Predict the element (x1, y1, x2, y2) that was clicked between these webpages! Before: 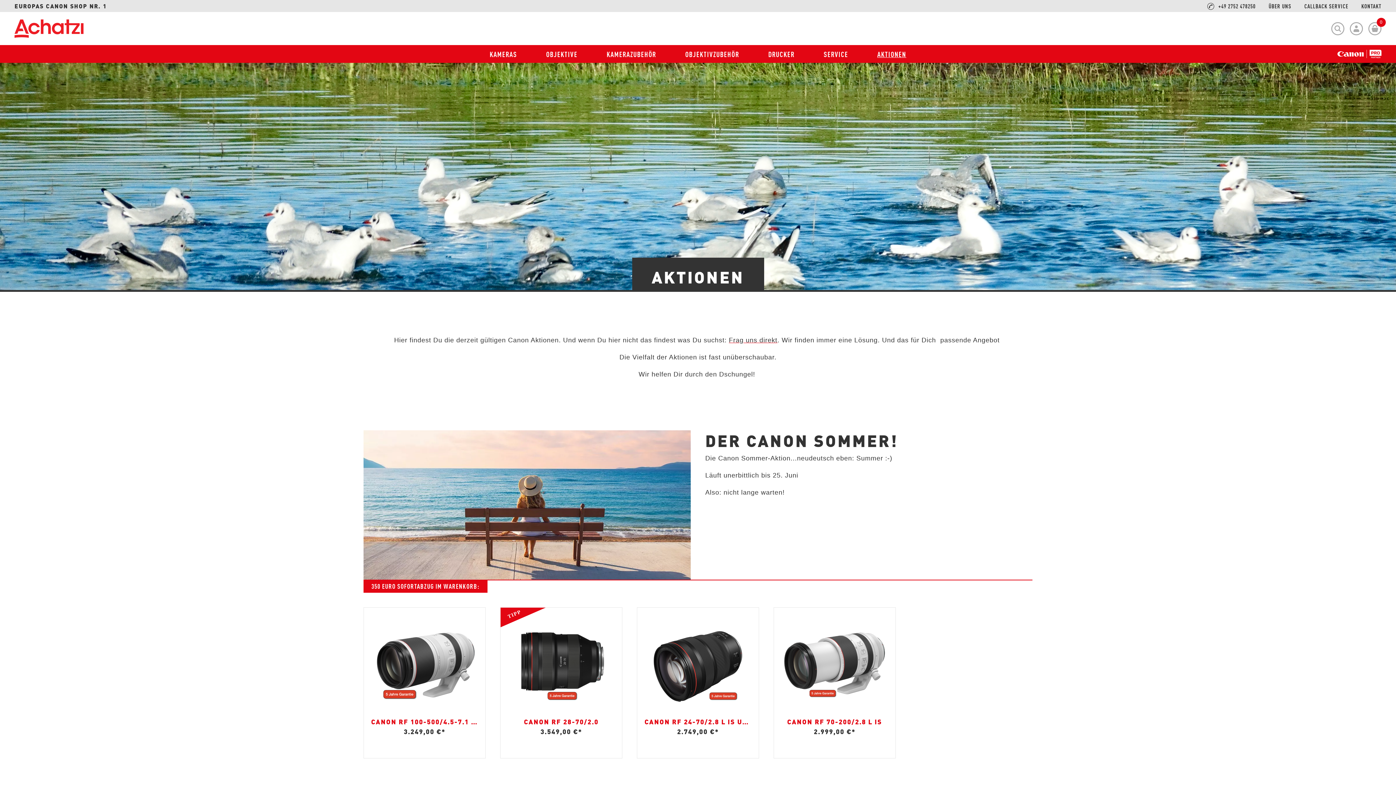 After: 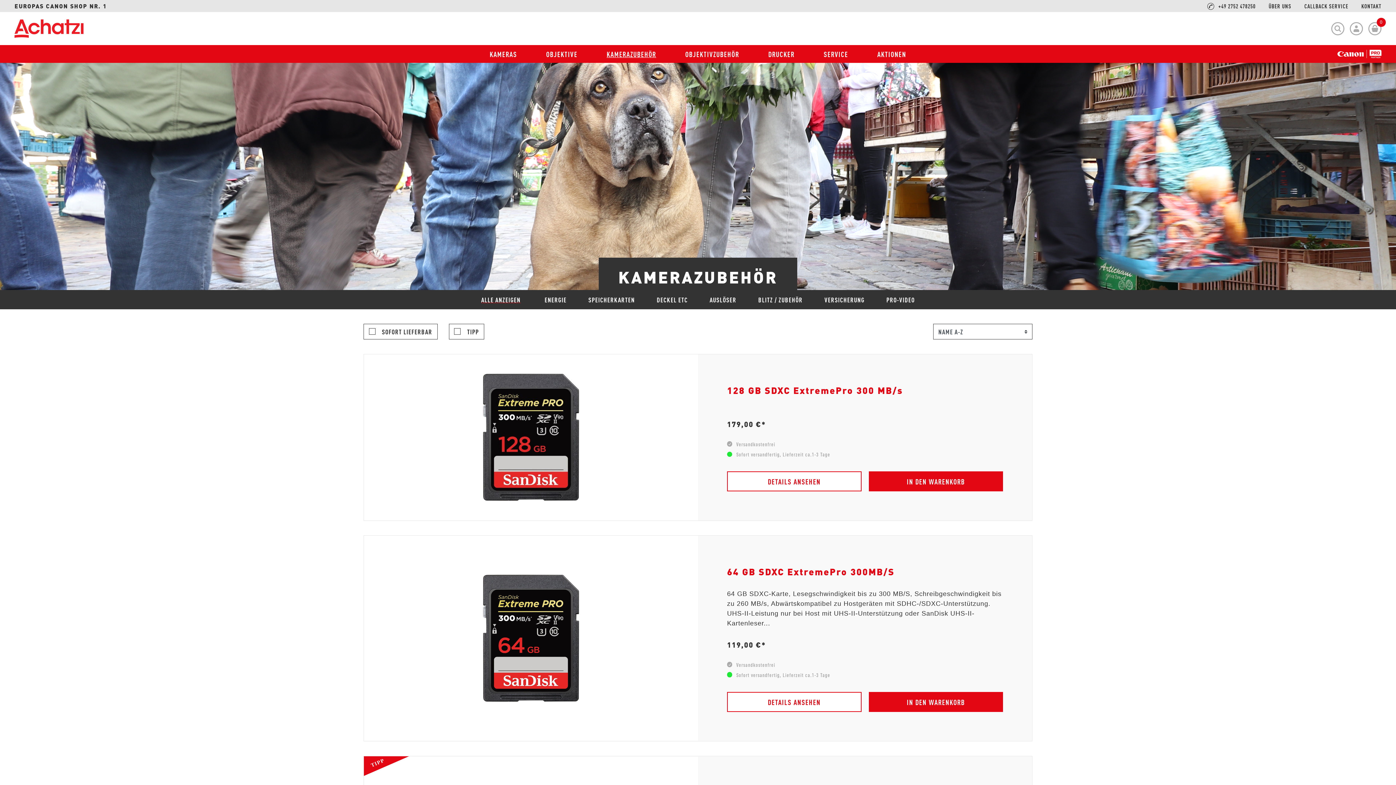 Action: bbox: (566, 46, 666, 61) label: KAMERAZUBEHÖR